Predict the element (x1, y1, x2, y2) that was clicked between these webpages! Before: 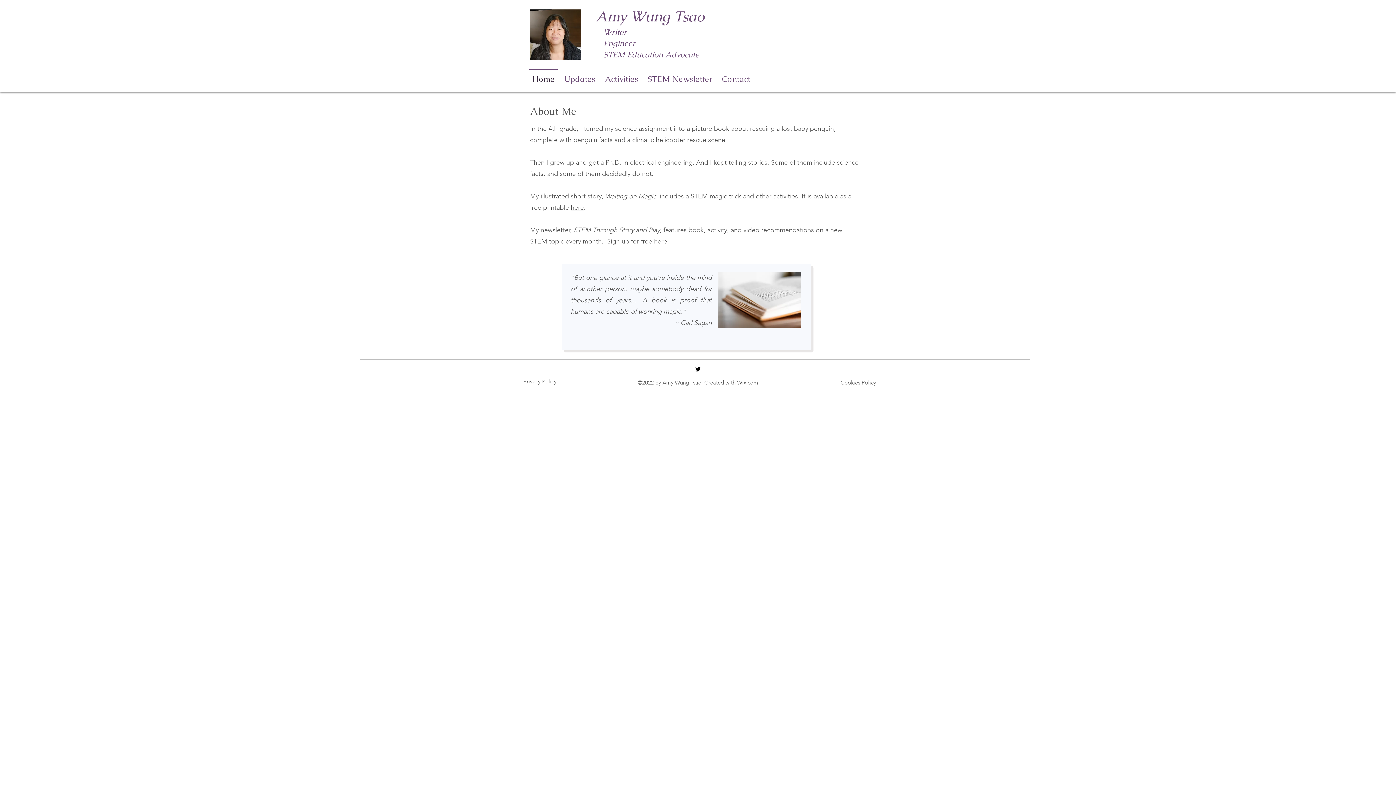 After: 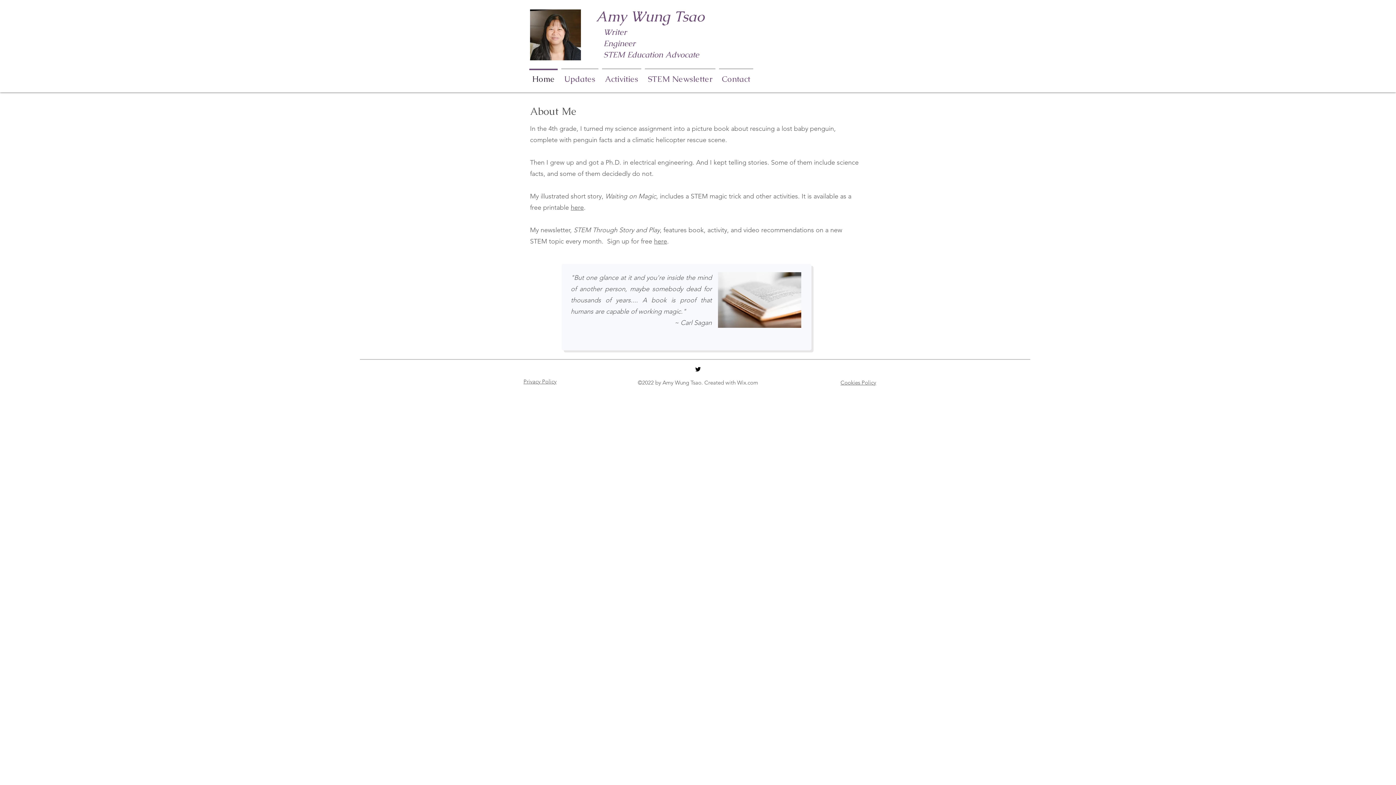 Action: bbox: (694, 365, 701, 373) label: alt.text.label.Twitter